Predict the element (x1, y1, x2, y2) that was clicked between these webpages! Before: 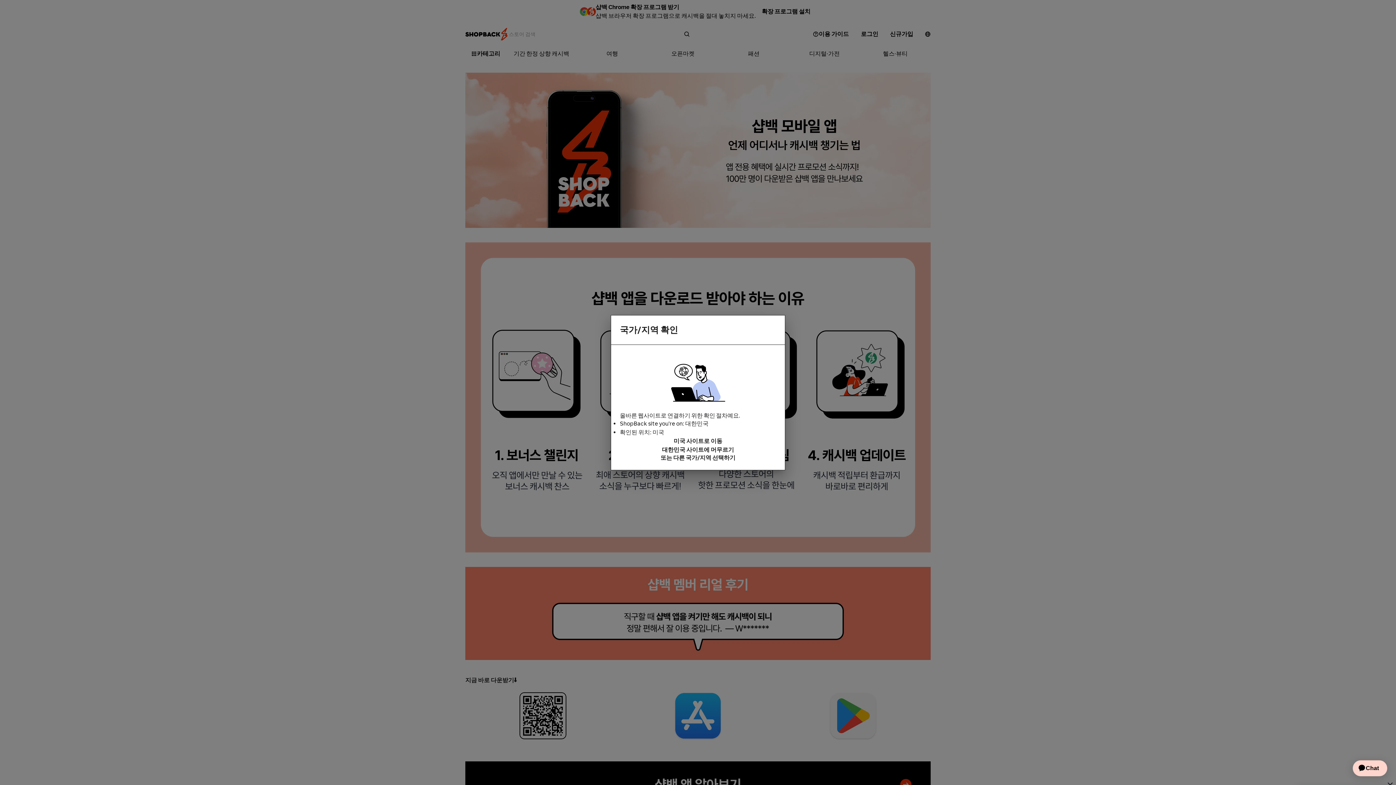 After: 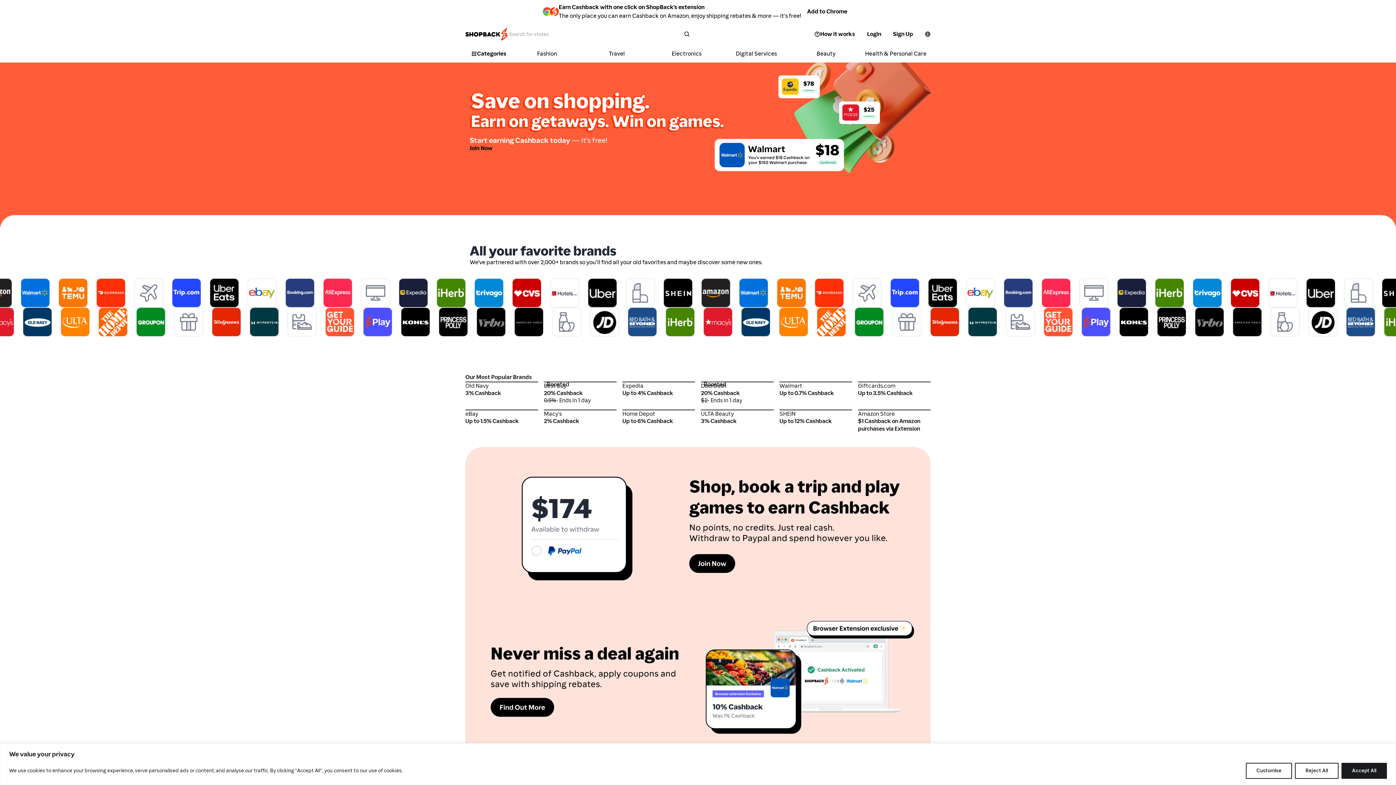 Action: bbox: (620, 436, 776, 445) label: 미국 사이트로 이동